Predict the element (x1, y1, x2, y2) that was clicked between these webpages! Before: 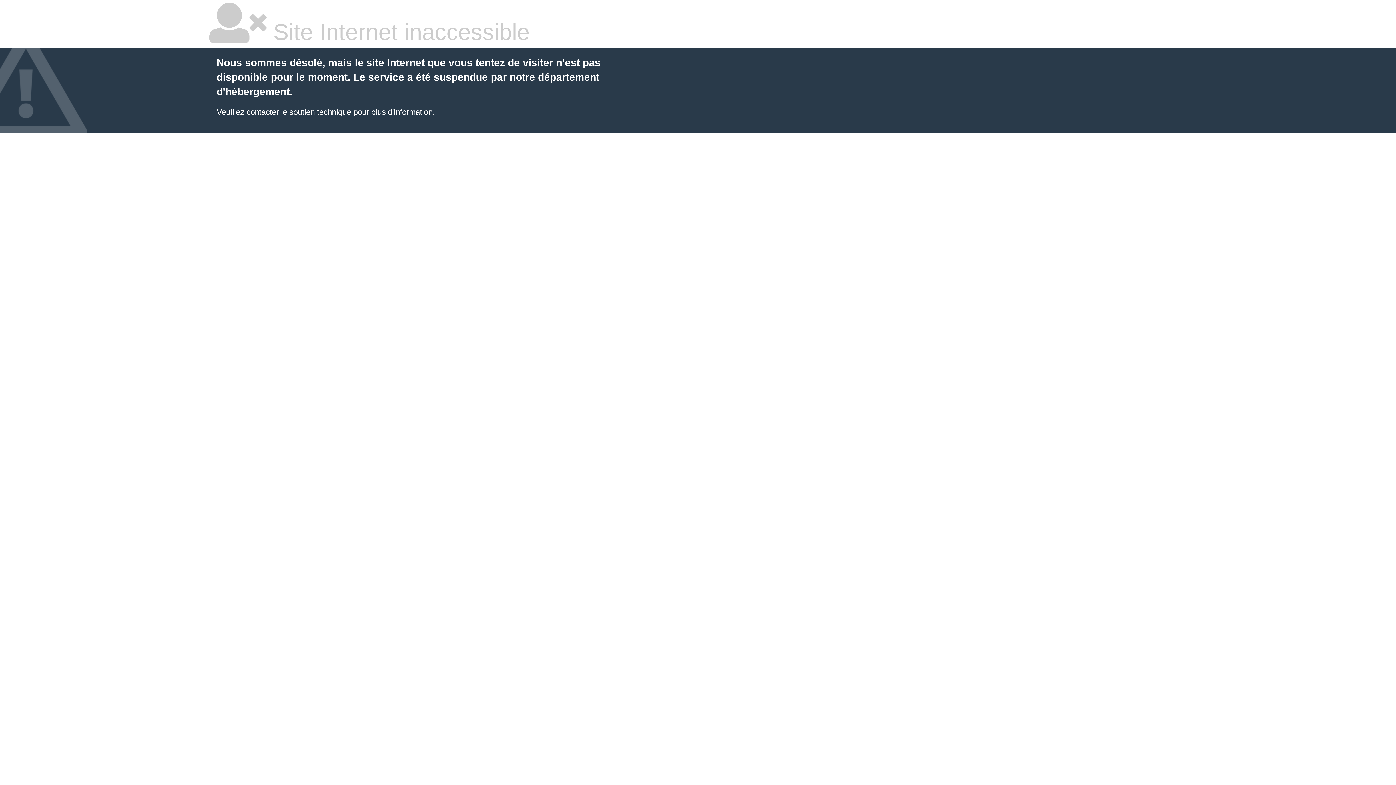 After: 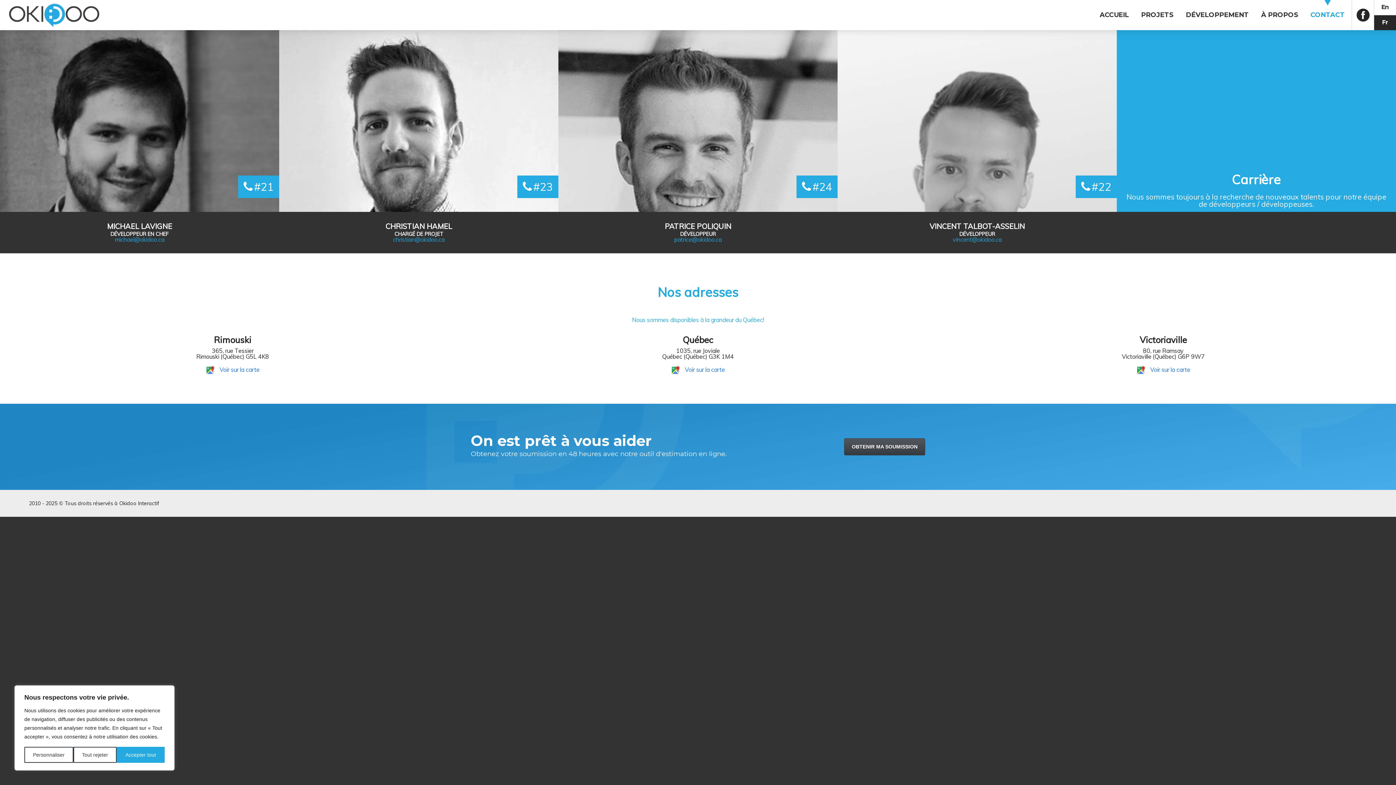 Action: bbox: (216, 107, 351, 116) label: Veuillez contacter le soutien technique